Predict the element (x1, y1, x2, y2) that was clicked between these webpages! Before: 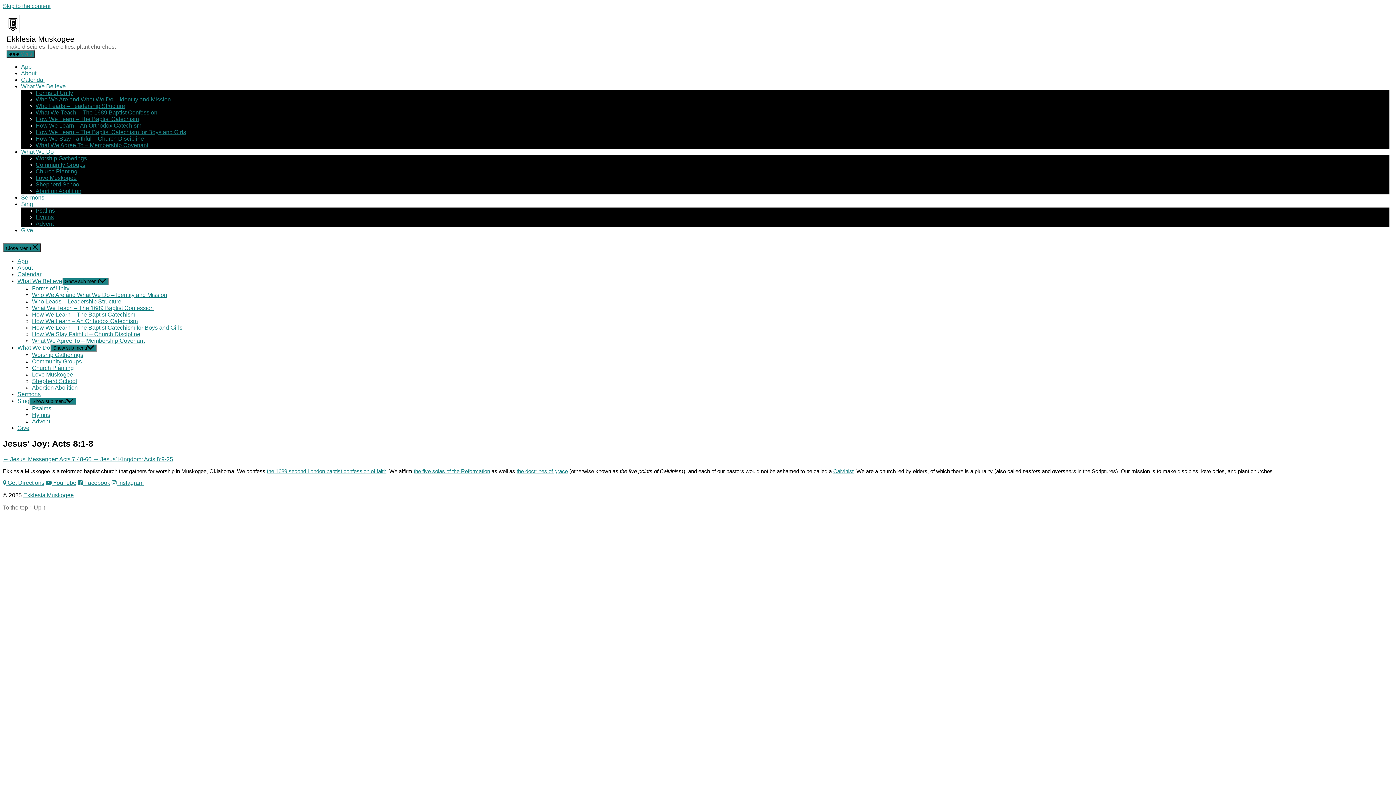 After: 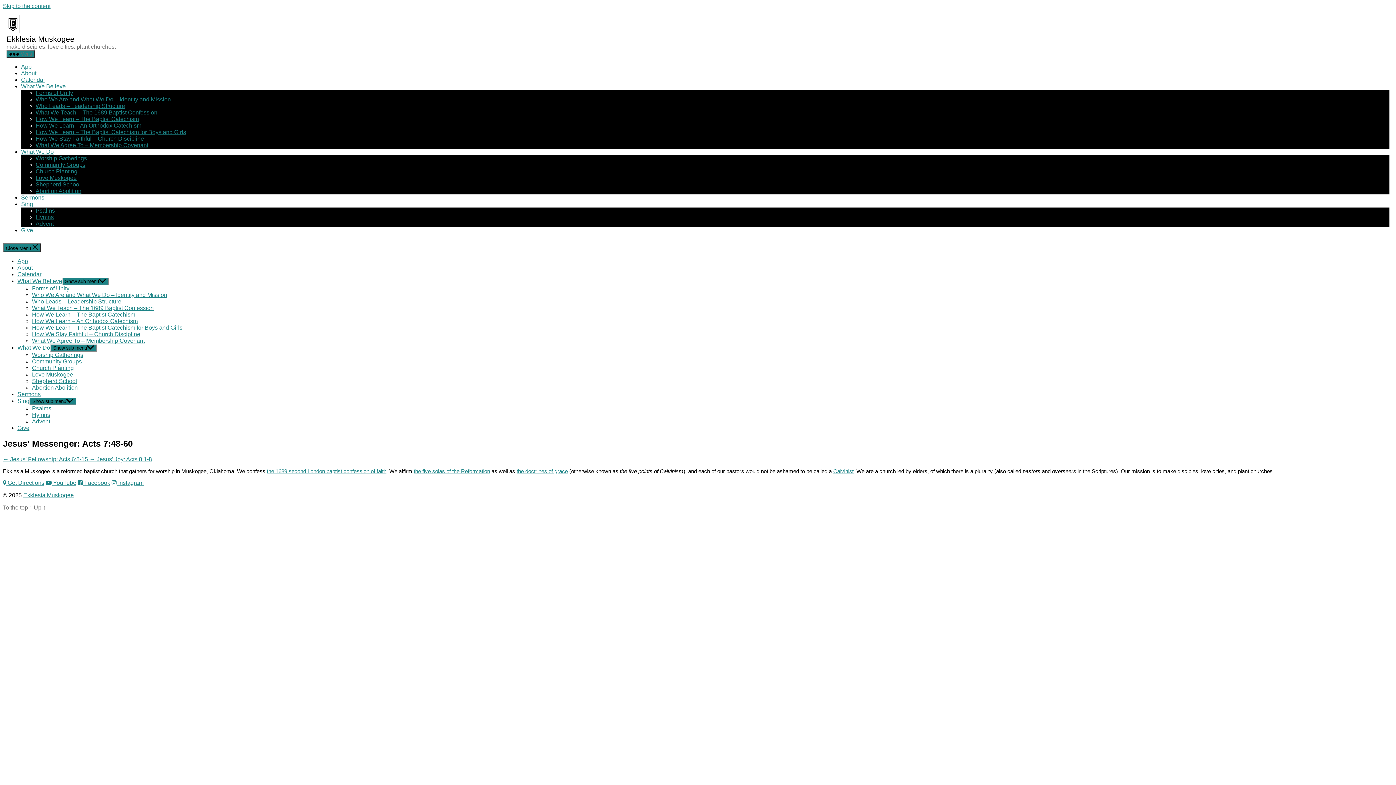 Action: label: ← Jesus’ Messenger: Acts 7:48-60  bbox: (2, 456, 93, 462)